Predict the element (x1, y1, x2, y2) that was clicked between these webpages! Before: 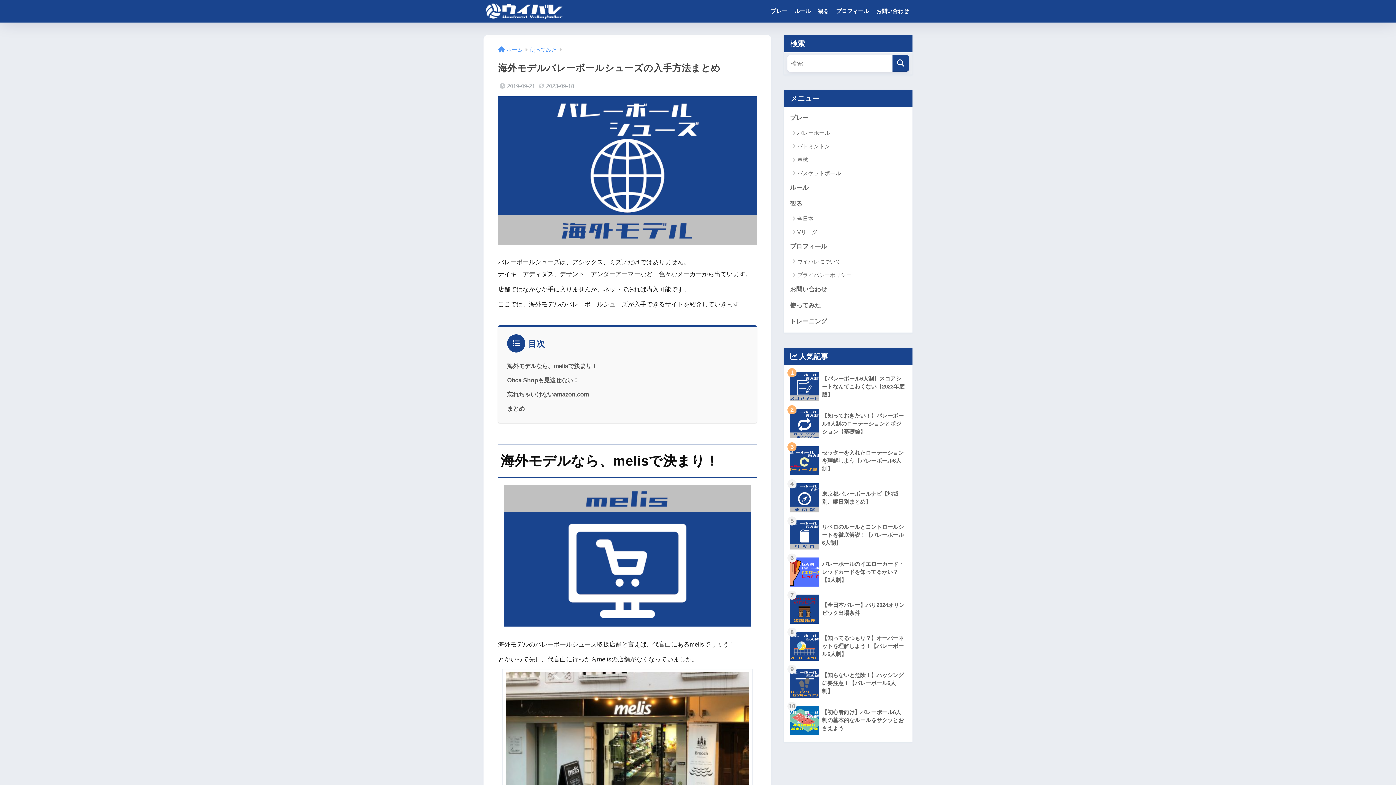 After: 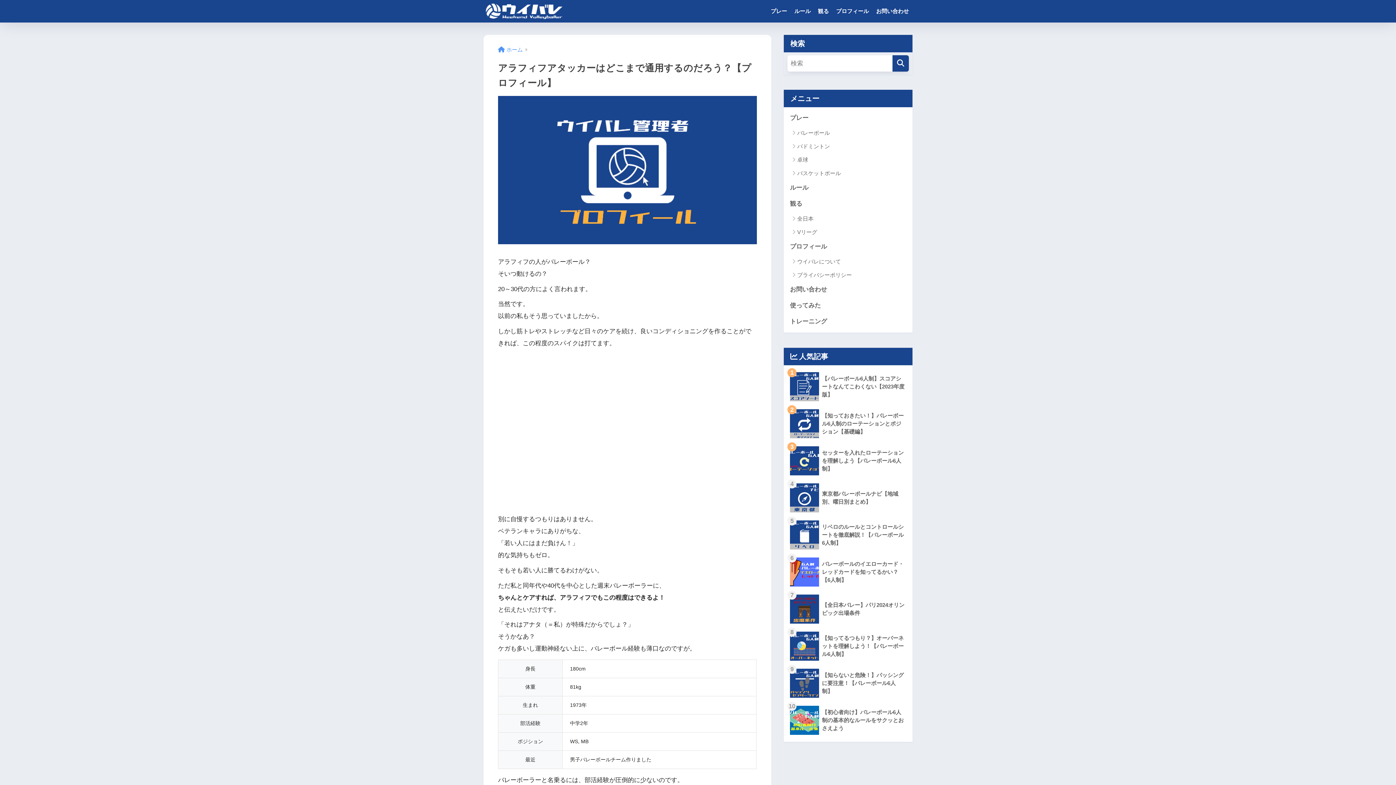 Action: bbox: (787, 238, 909, 254) label: プロフィール